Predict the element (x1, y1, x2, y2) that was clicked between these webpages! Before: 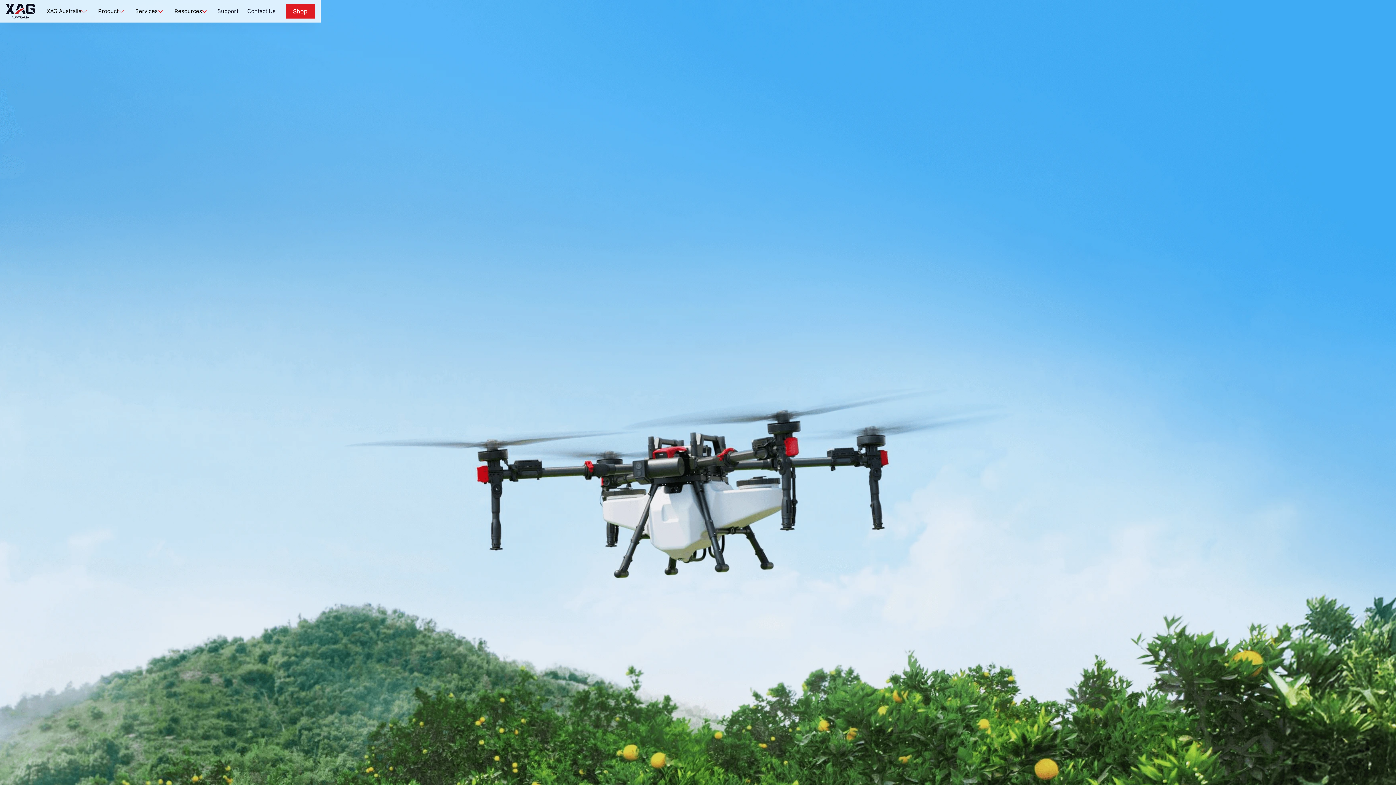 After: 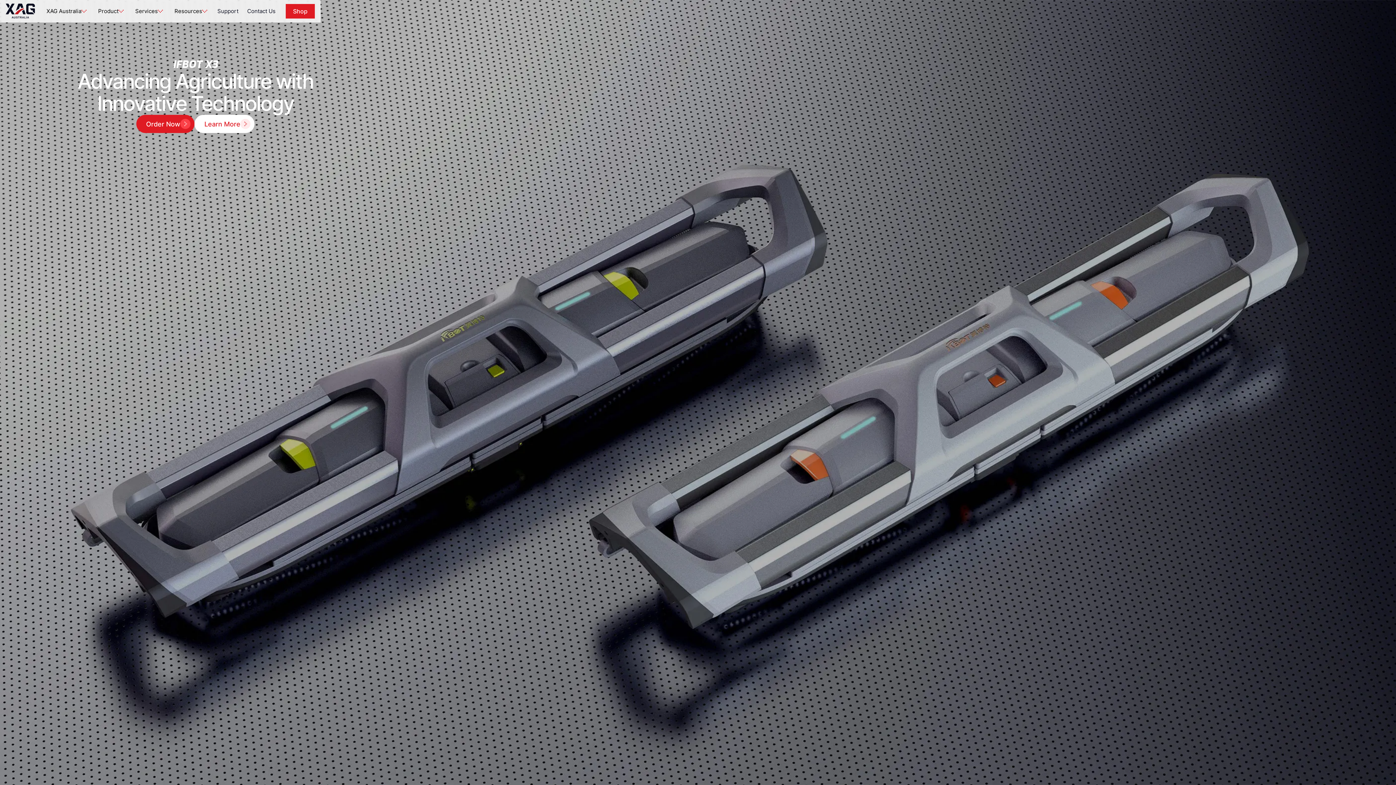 Action: label: home bbox: (5, 3, 34, 18)